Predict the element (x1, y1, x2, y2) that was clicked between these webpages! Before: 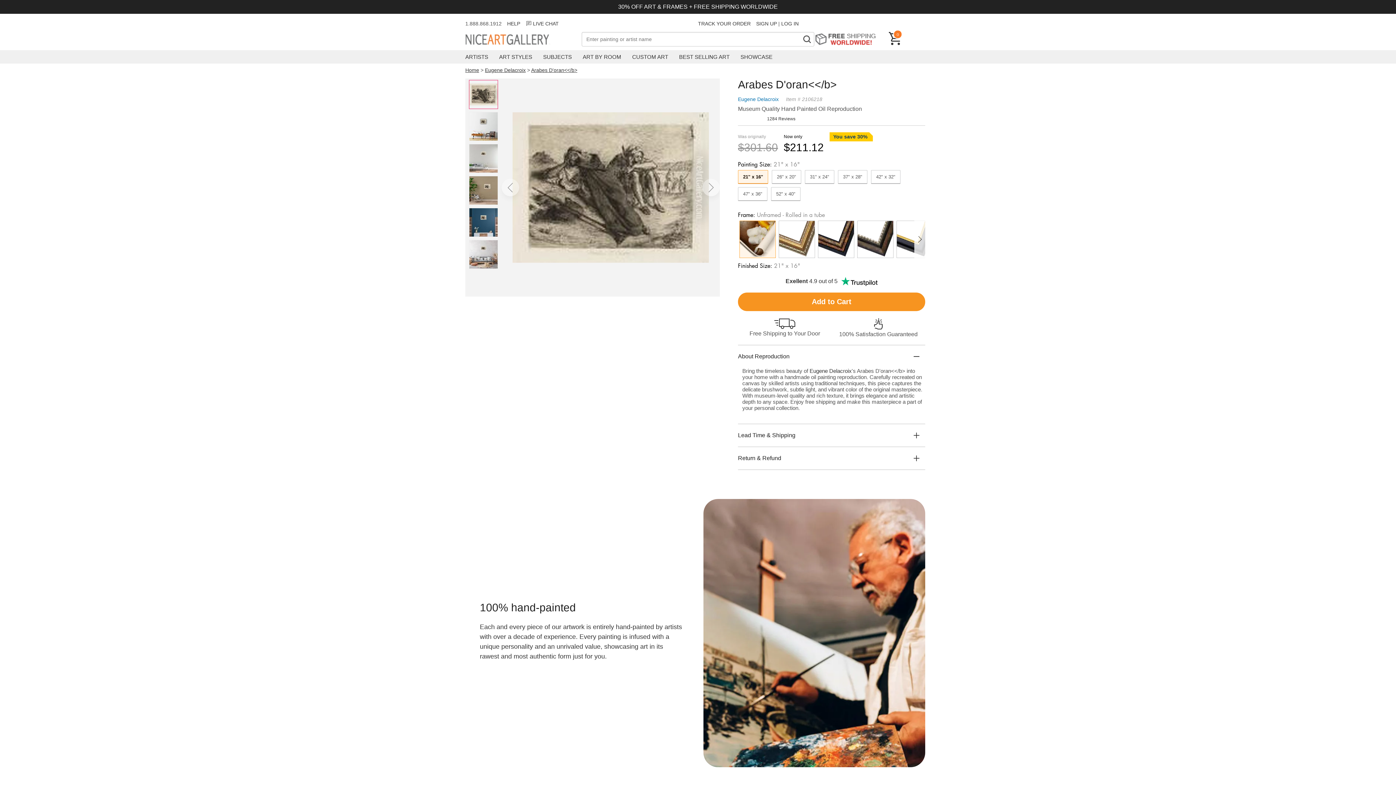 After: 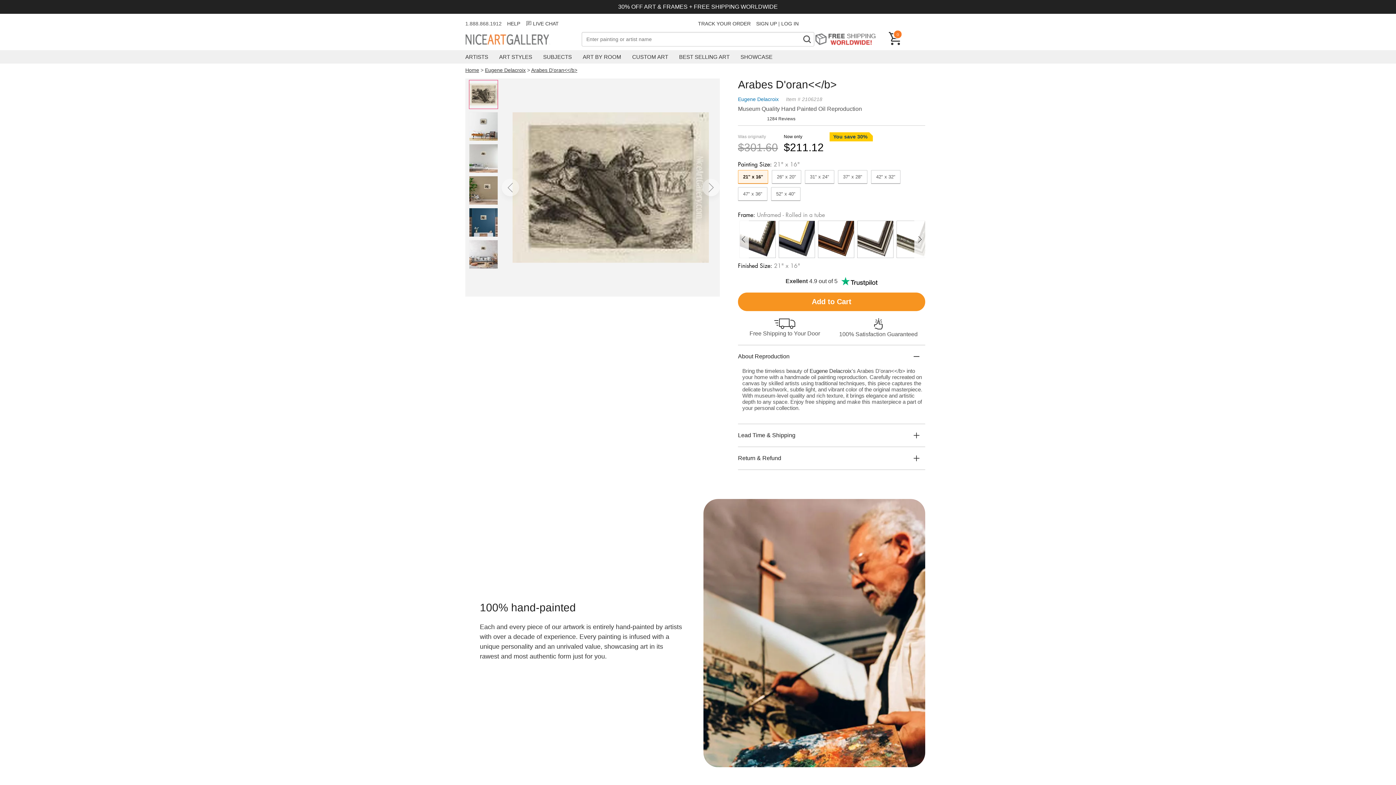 Action: label: Next slide bbox: (914, 220, 925, 258)